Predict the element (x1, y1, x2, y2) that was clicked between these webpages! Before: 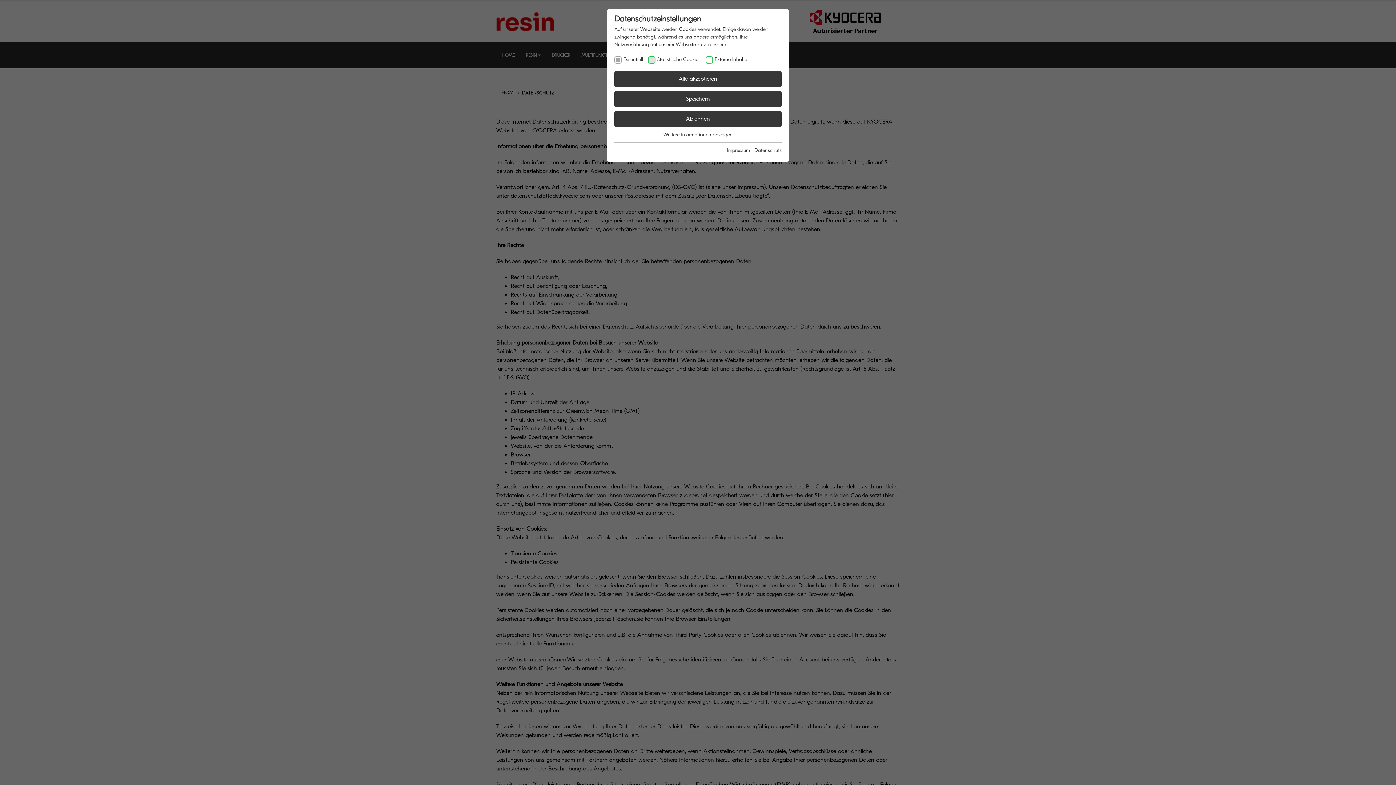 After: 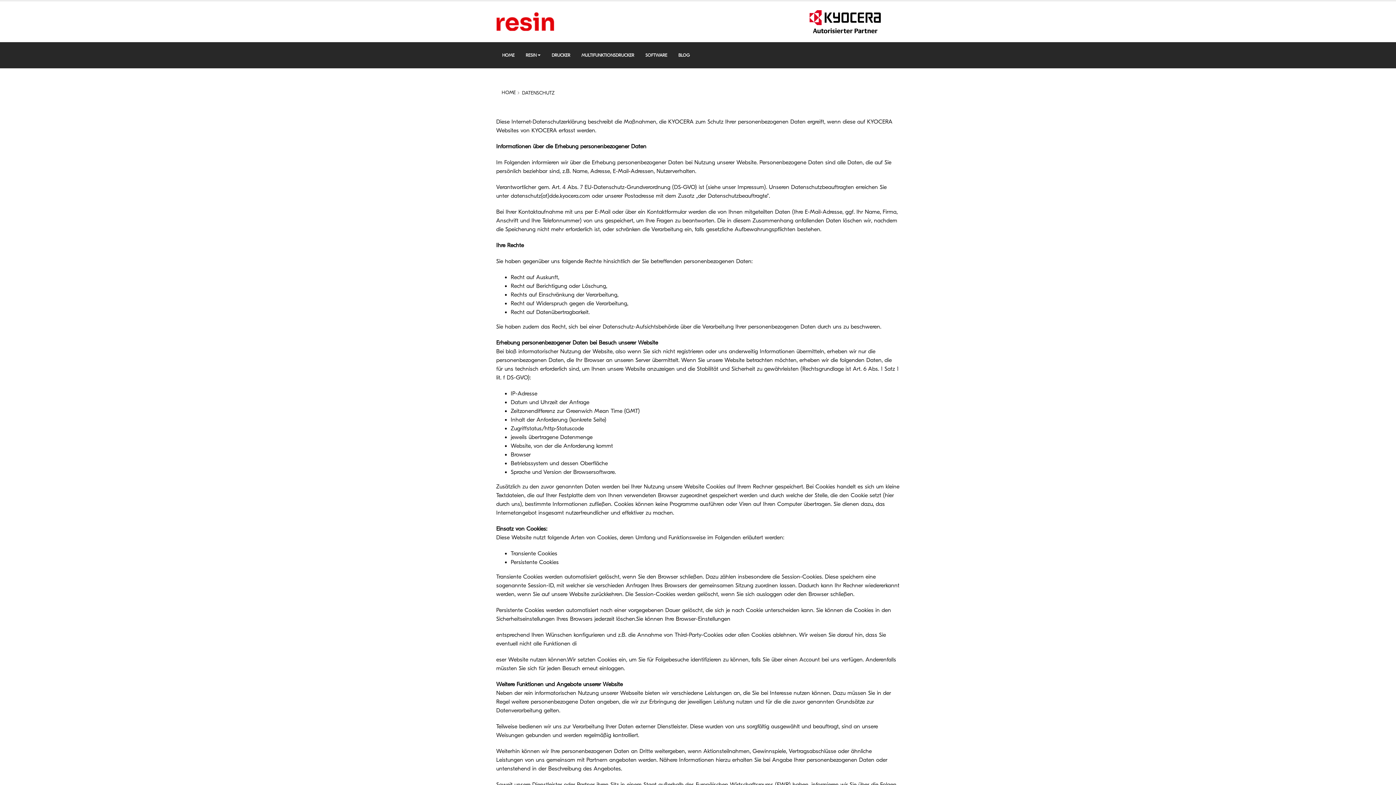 Action: label: Speichern bbox: (614, 90, 781, 107)